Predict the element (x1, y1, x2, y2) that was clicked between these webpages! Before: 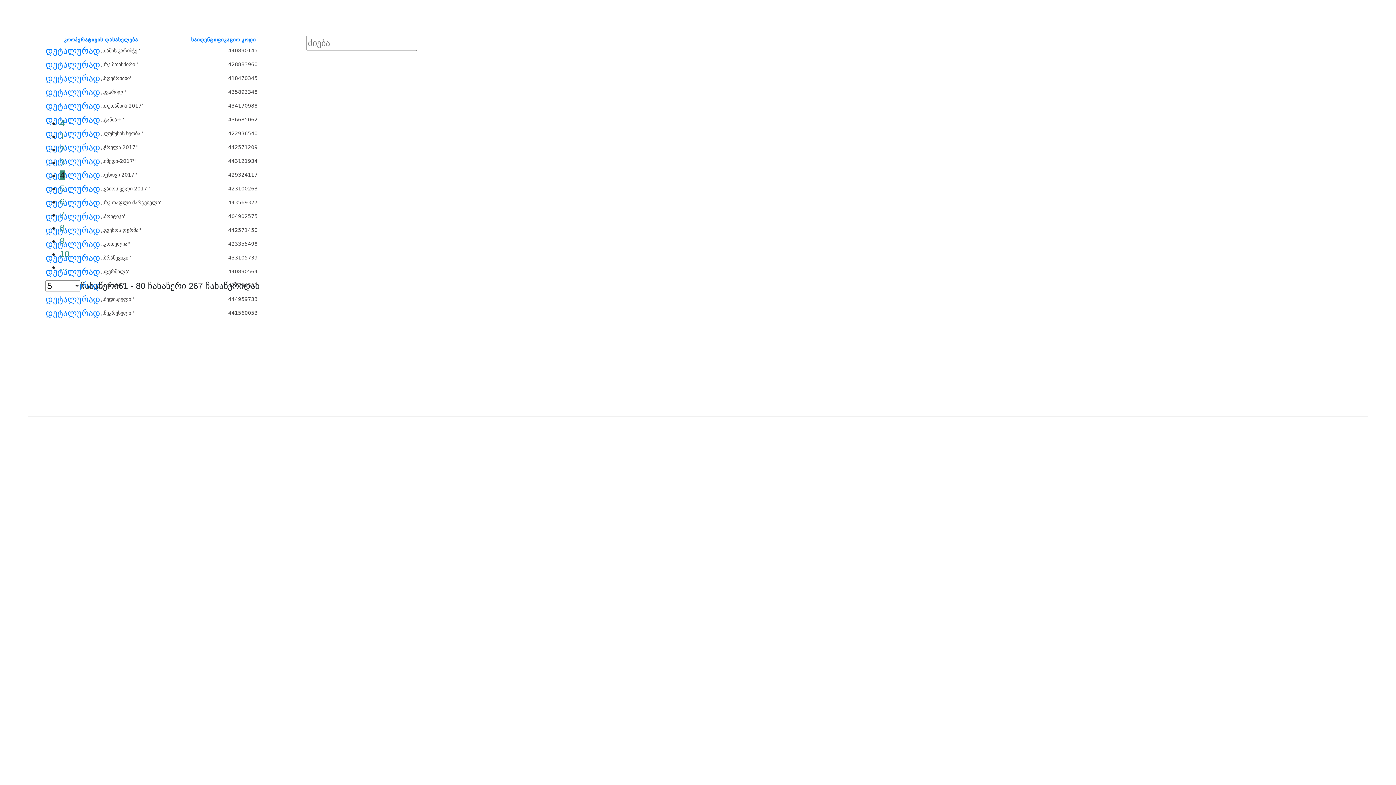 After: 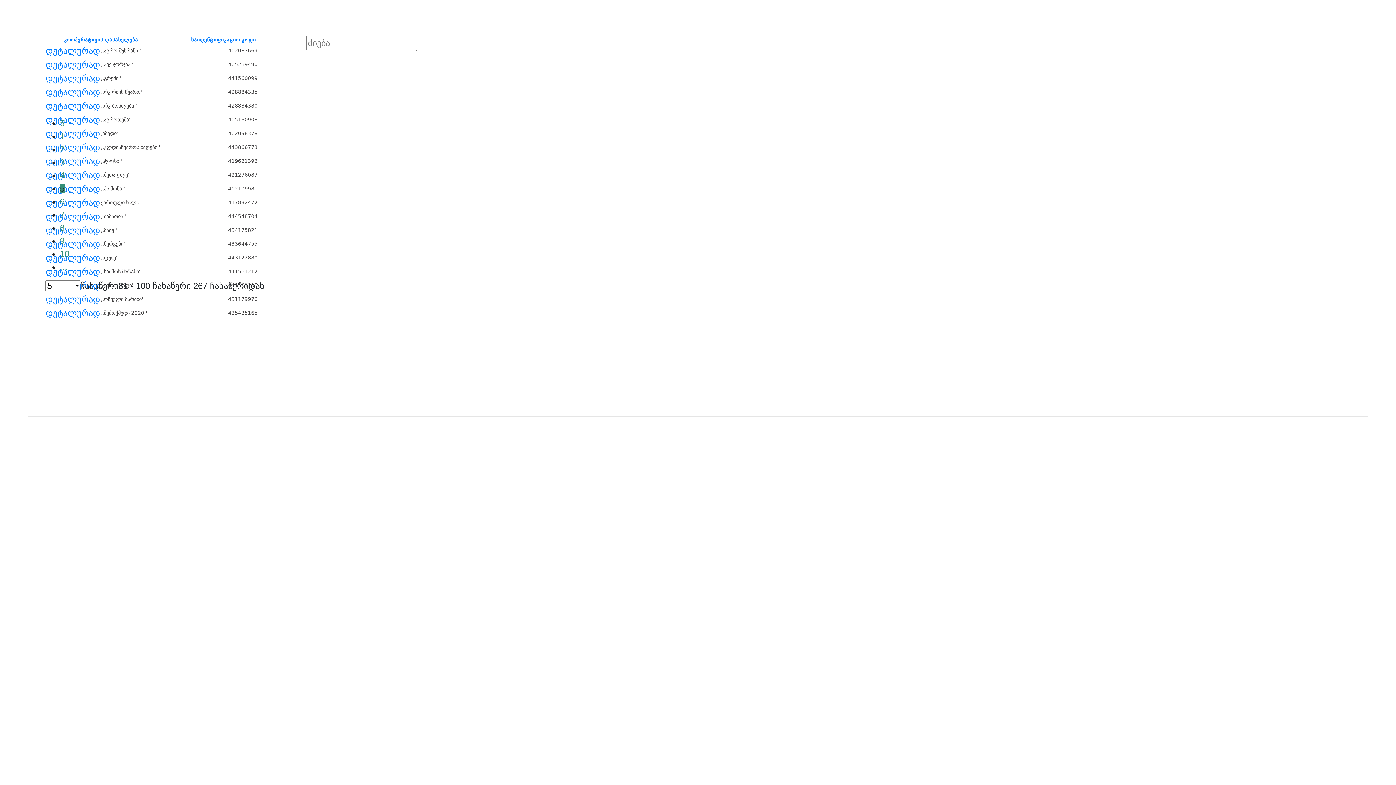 Action: bbox: (59, 183, 64, 193) label: 5